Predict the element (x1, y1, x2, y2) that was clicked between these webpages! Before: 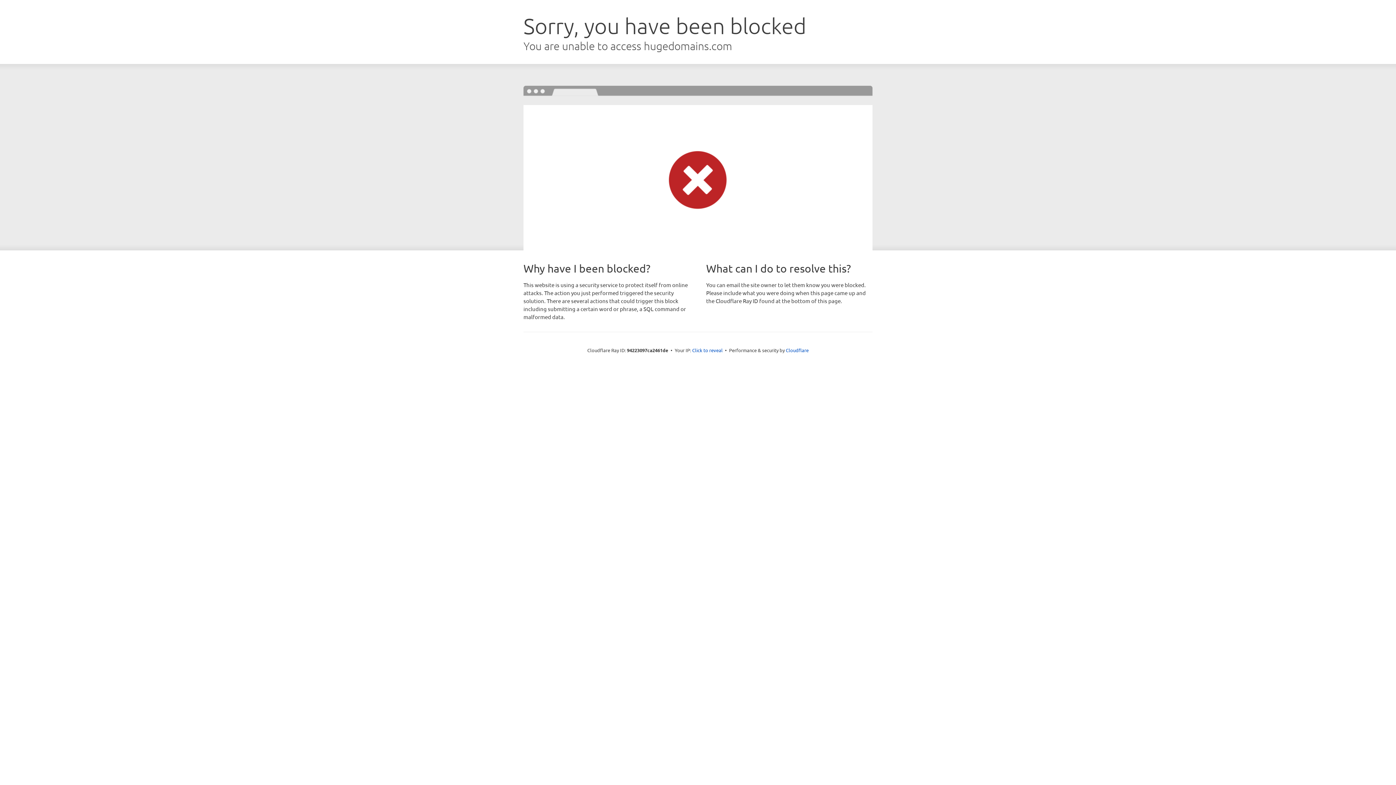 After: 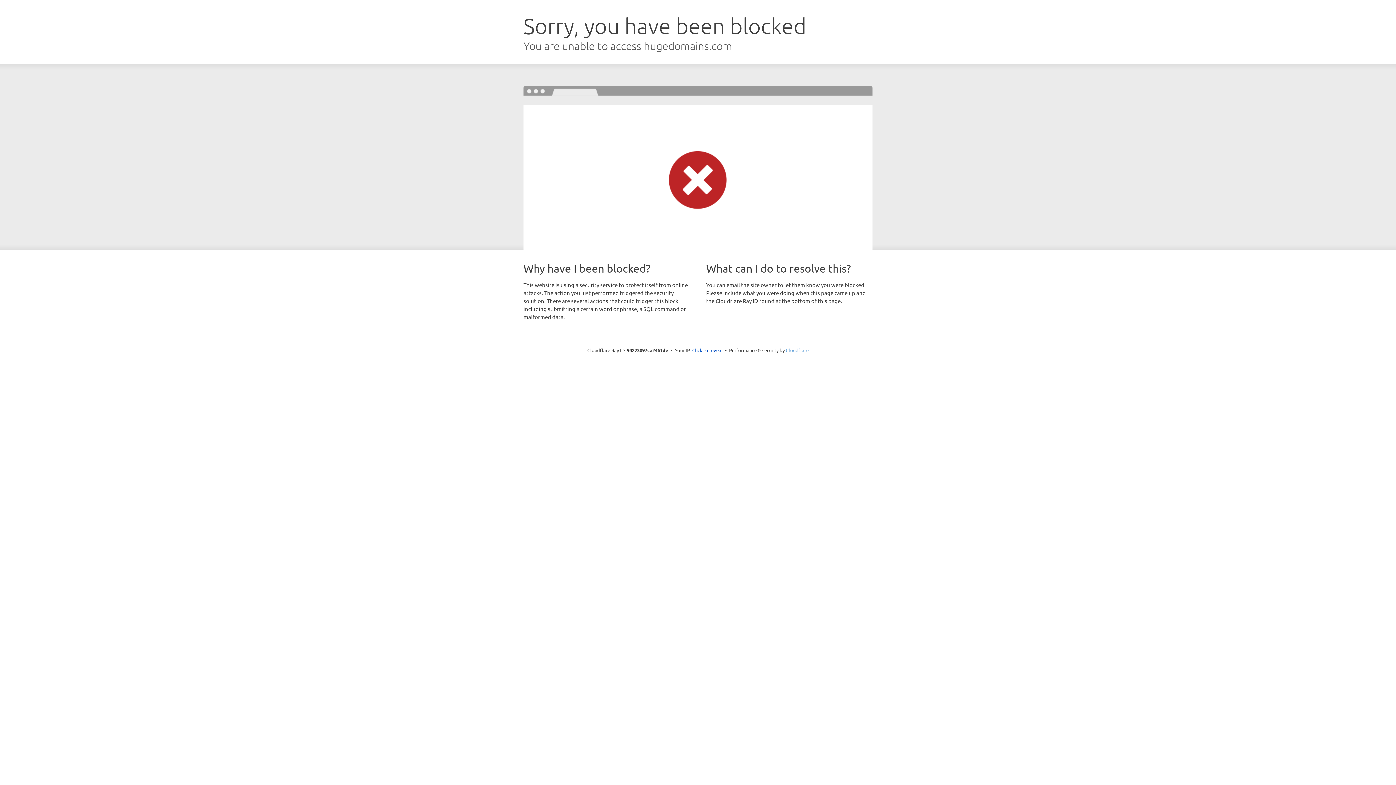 Action: bbox: (786, 347, 808, 353) label: Cloudflare